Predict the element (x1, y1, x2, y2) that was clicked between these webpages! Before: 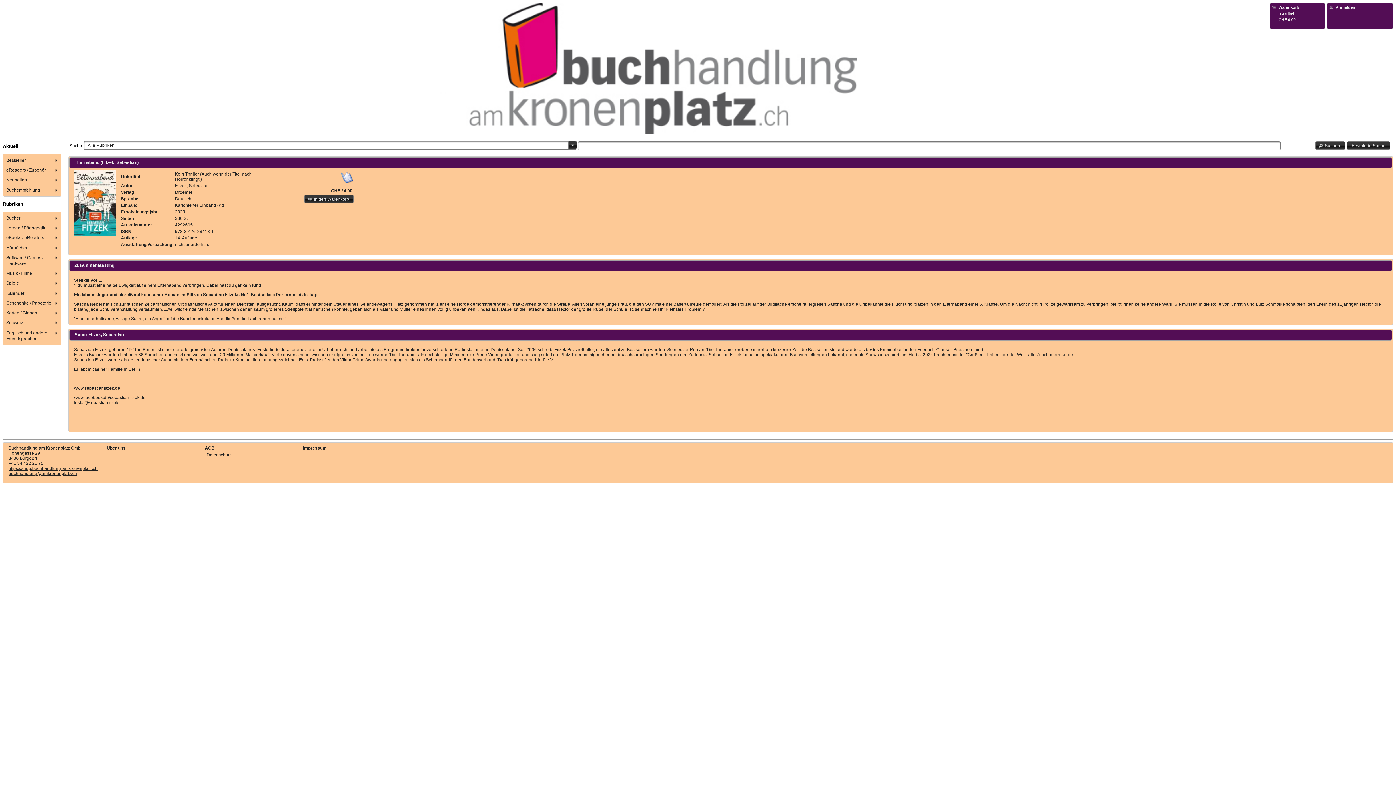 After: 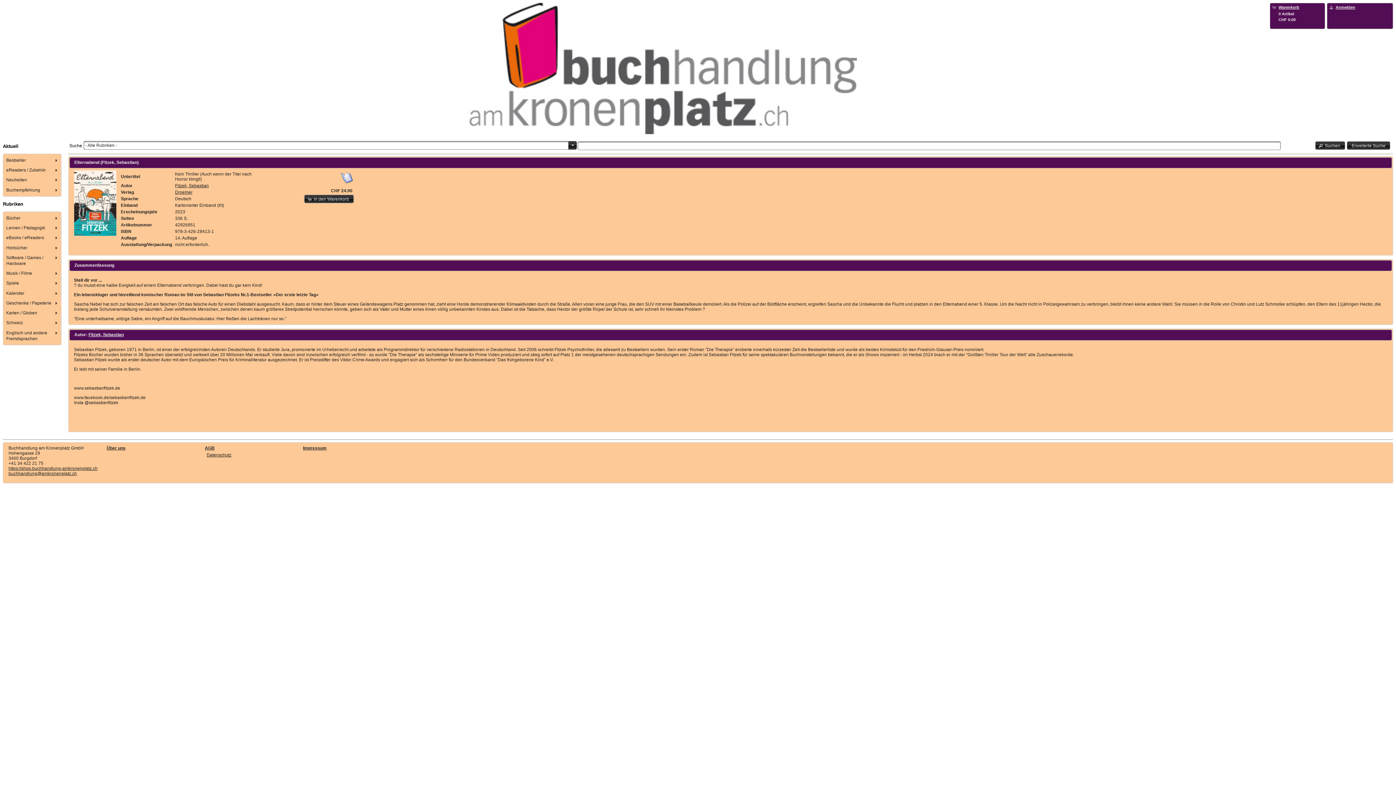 Action: bbox: (4, 288, 60, 297) label: Kalender